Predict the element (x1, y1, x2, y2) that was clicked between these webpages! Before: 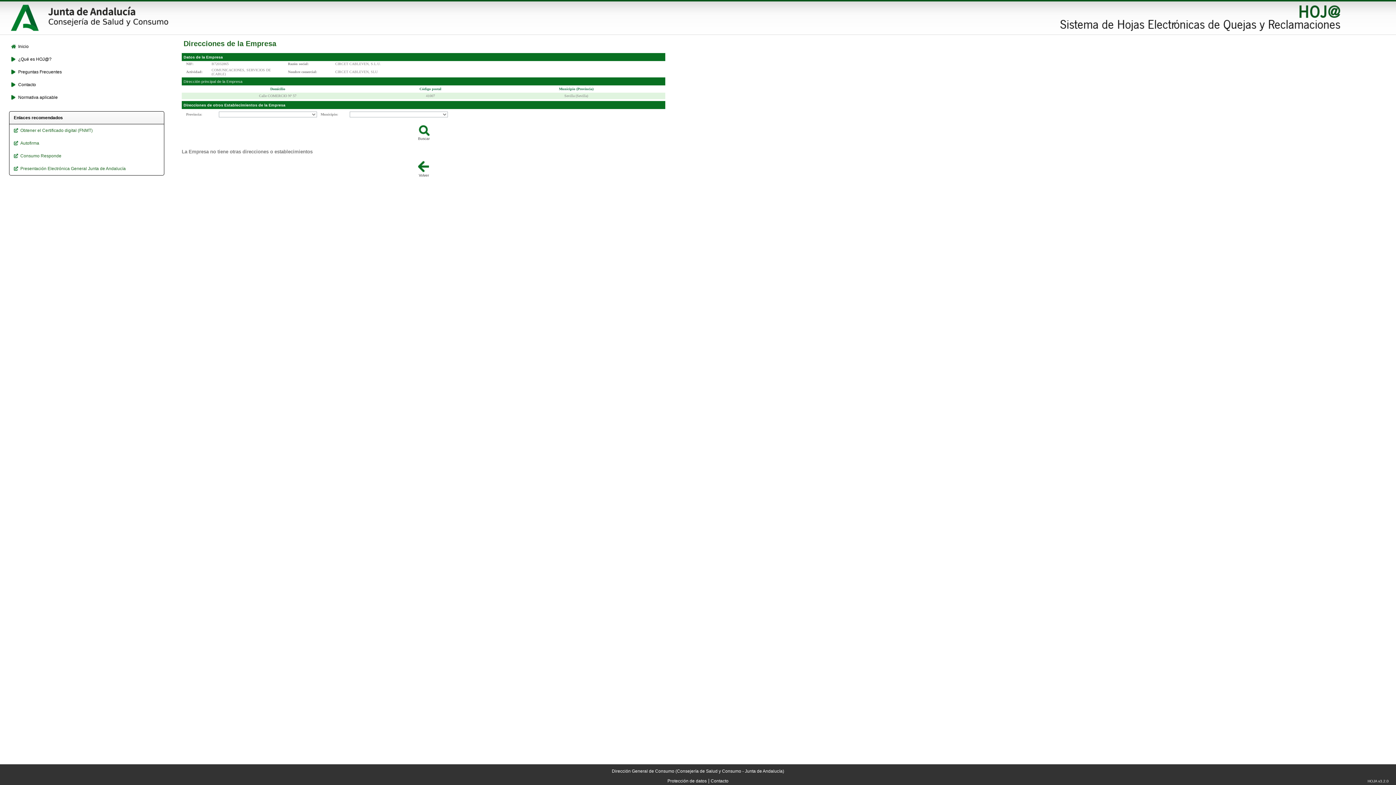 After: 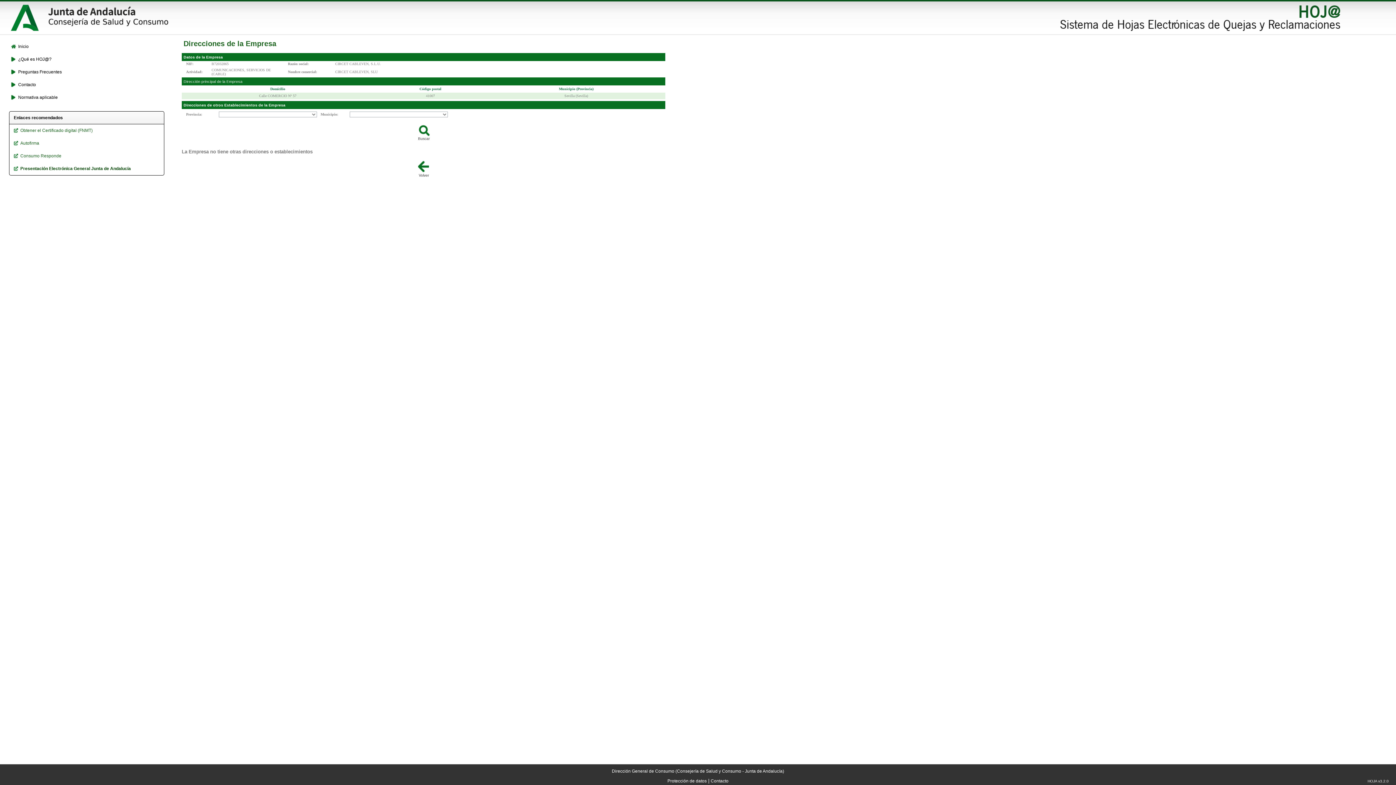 Action: bbox: (13, 166, 162, 171) label: Presentación Electrónica General Junta de Andalucía